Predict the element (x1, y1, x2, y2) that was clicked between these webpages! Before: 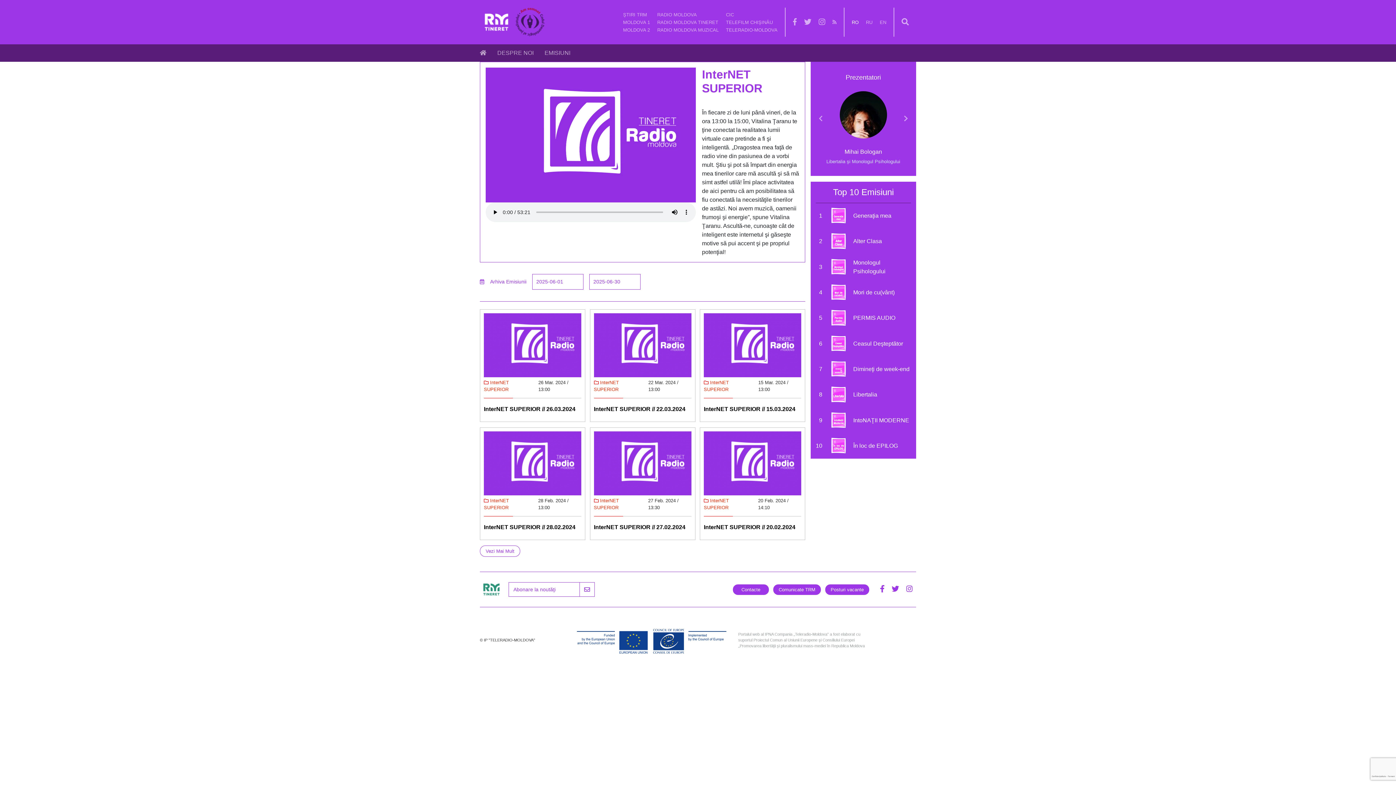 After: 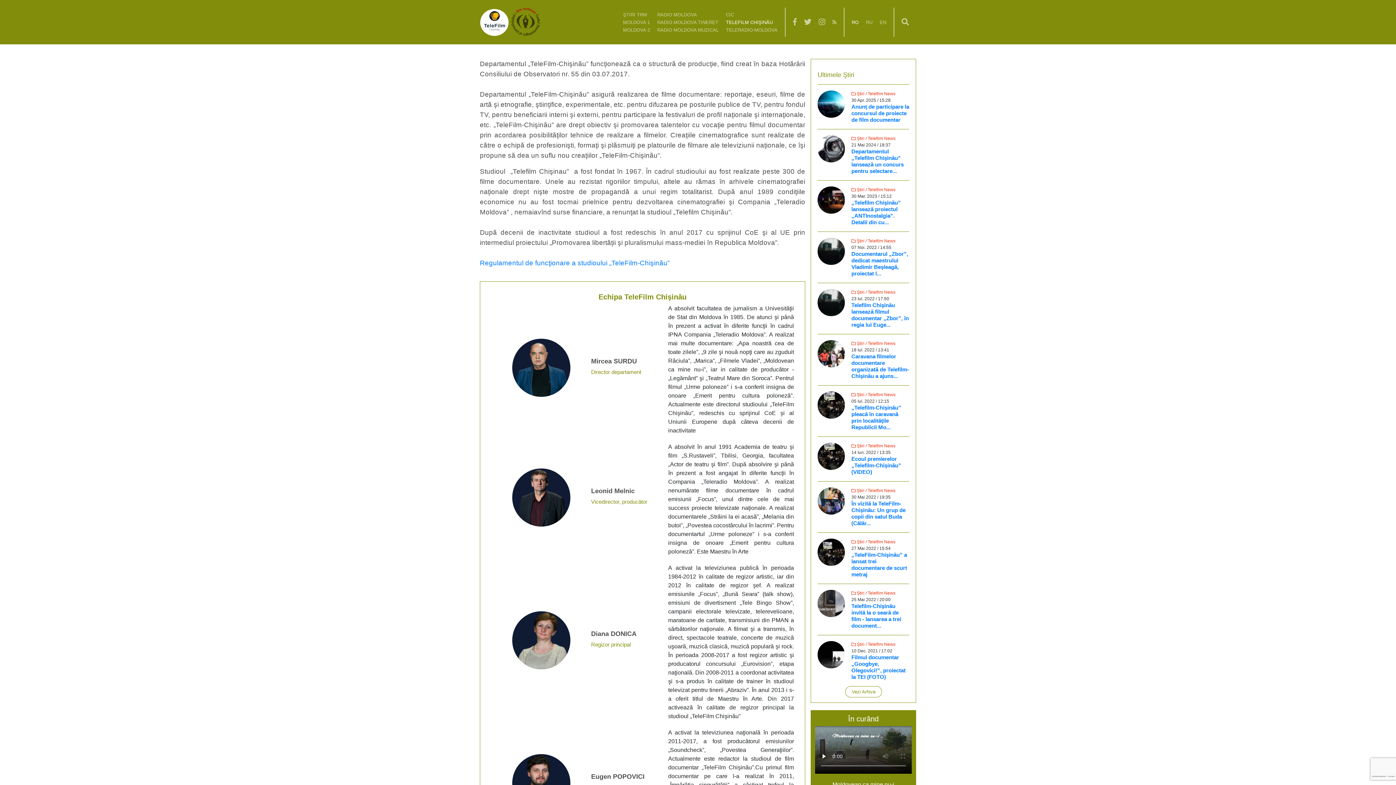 Action: label: TELEFILM CHIŞINĂU bbox: (726, 19, 773, 24)